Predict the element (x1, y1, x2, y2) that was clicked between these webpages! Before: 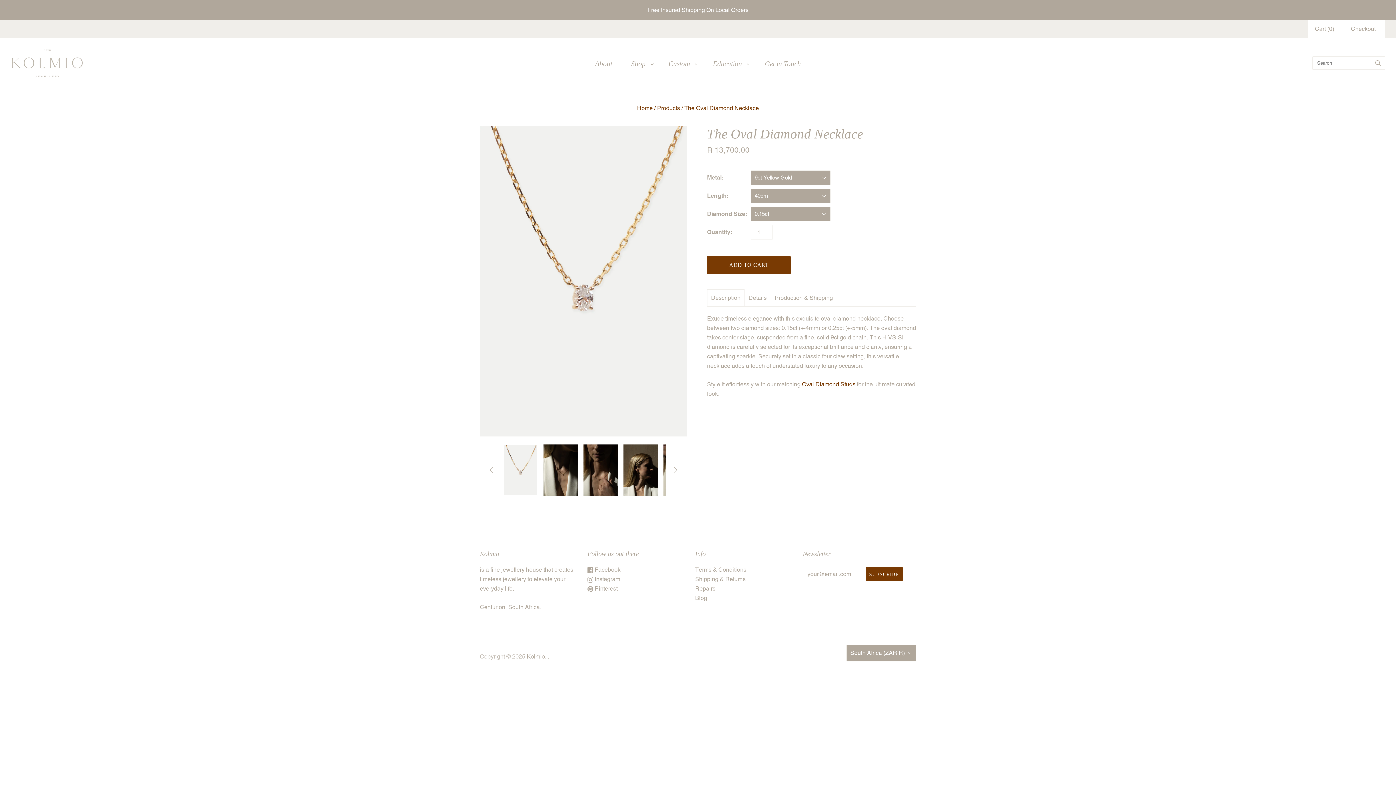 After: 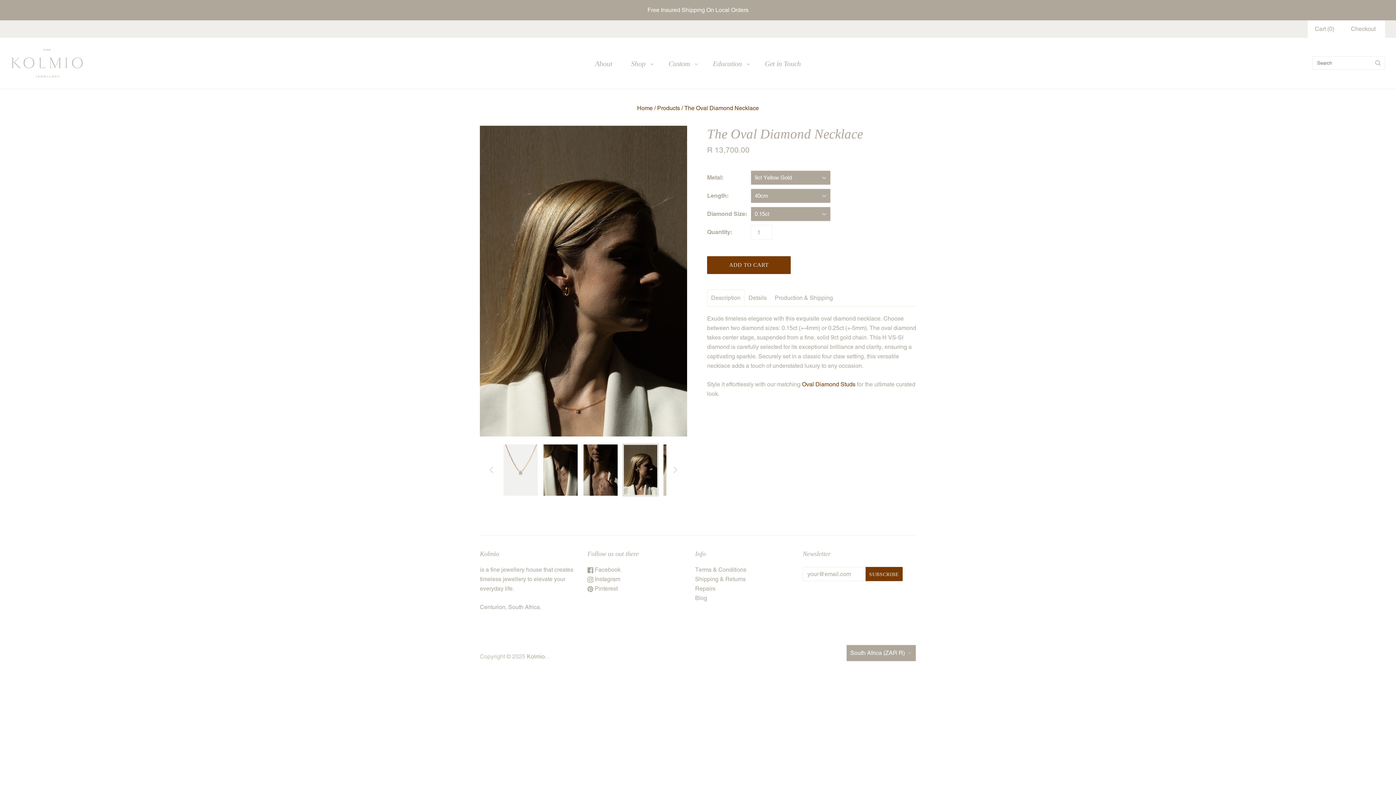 Action: label: The Oval Diamond Necklace thumbnail bbox: (622, 443, 658, 496)